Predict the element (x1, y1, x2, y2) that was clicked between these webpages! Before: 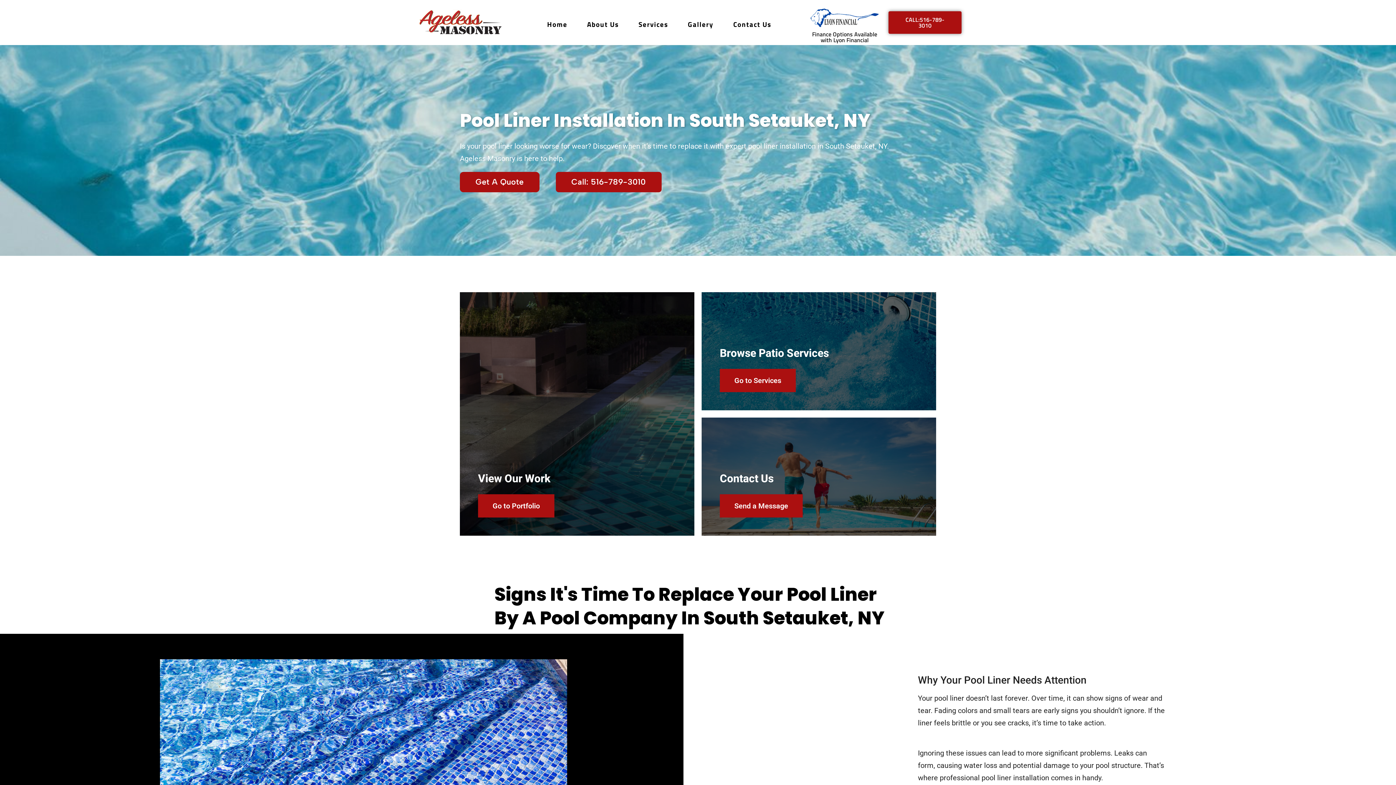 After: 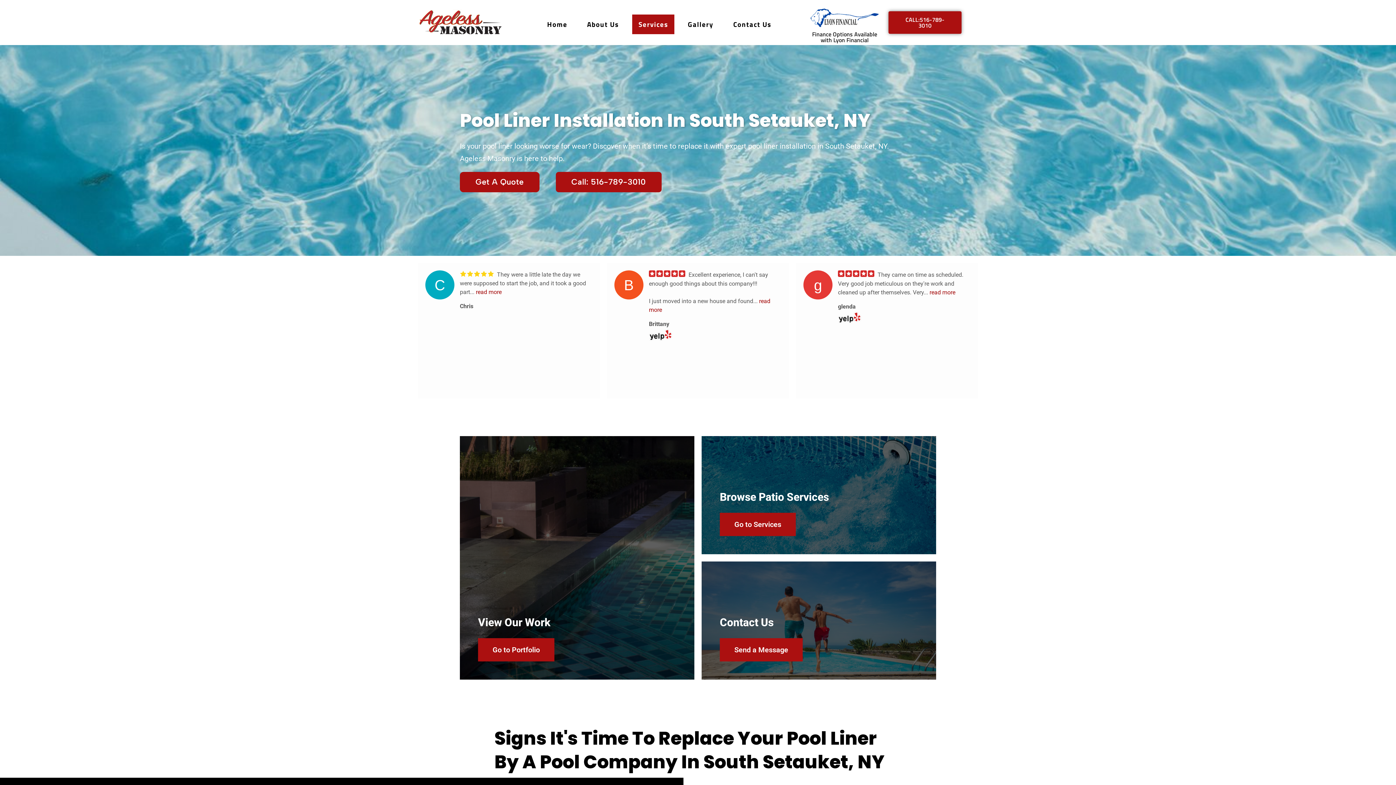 Action: bbox: (632, 14, 674, 34) label: Services